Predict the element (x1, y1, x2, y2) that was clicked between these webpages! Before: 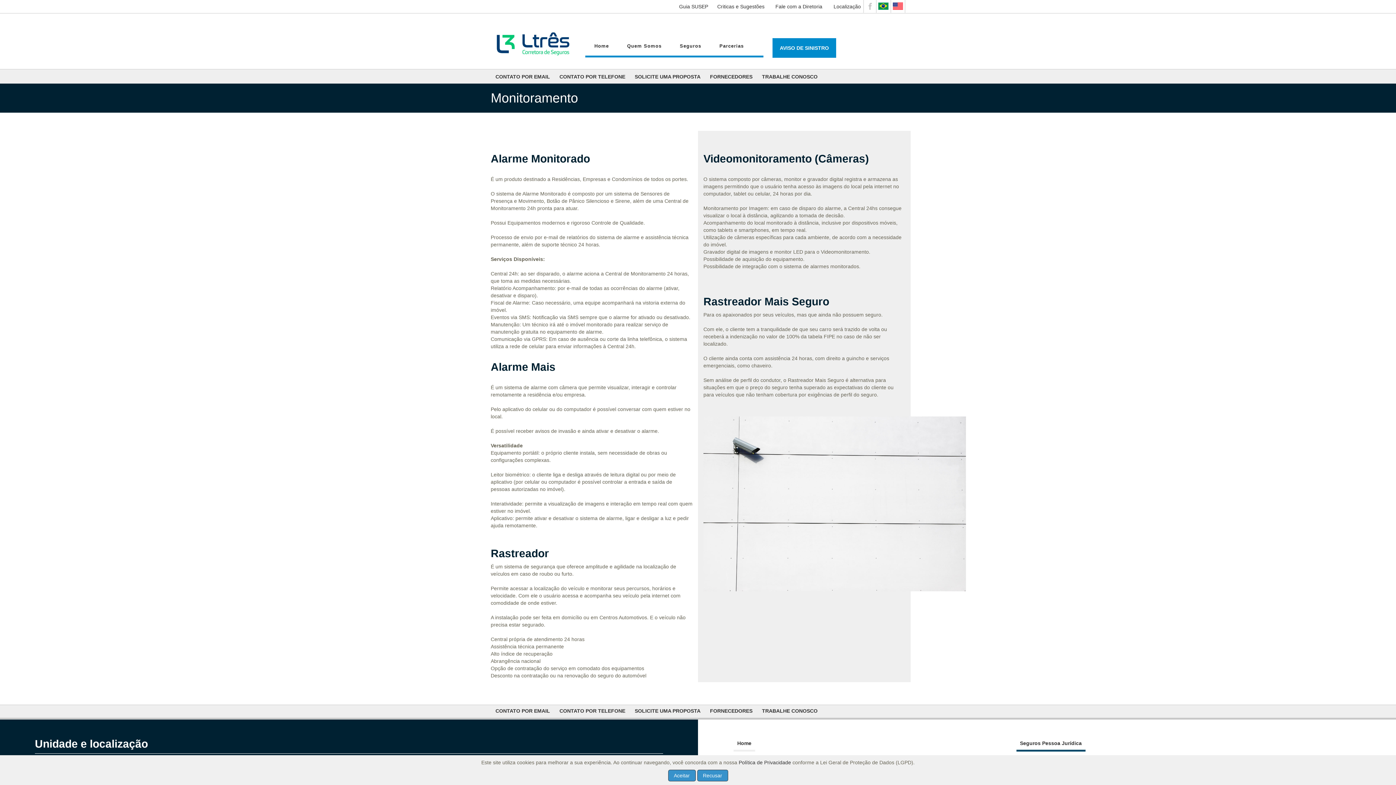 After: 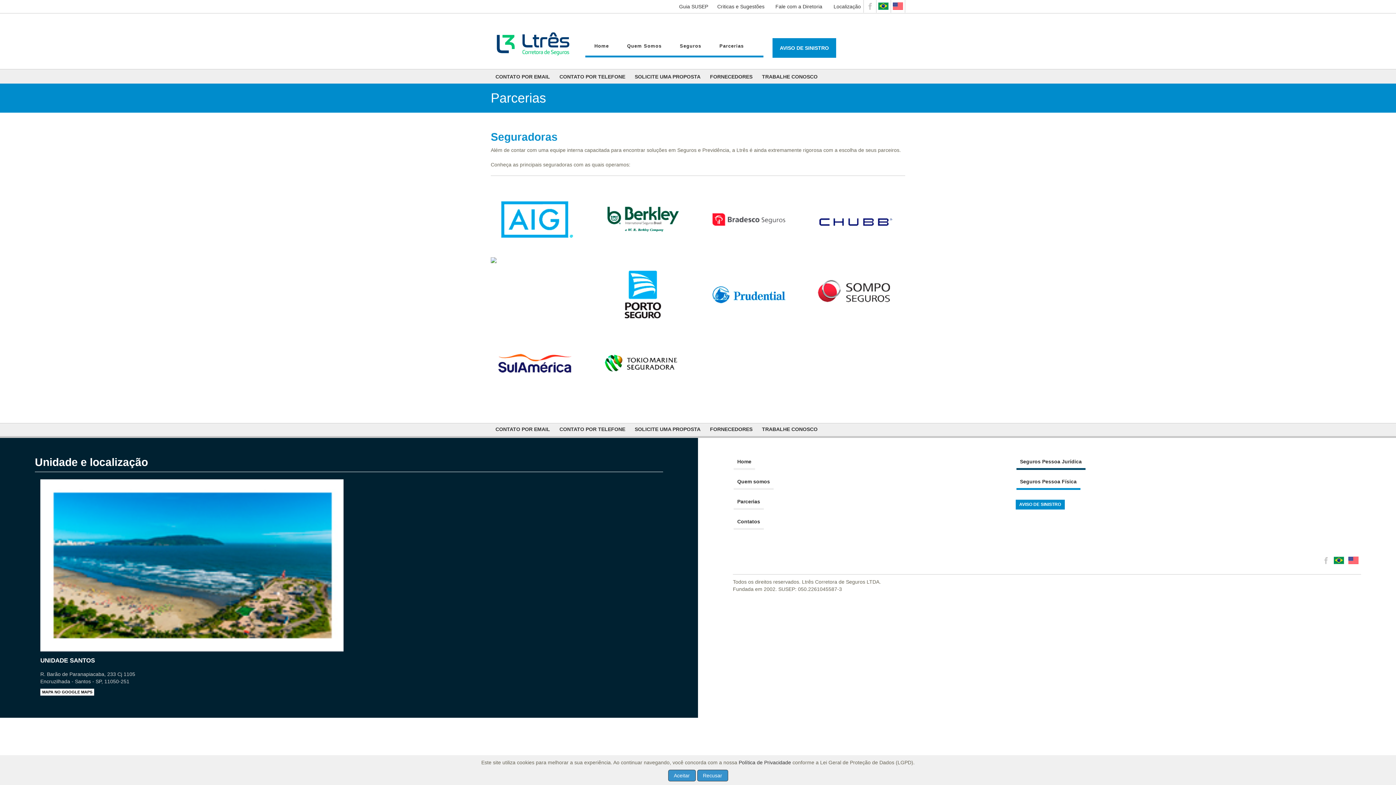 Action: bbox: (710, 36, 753, 55) label: Parcerias